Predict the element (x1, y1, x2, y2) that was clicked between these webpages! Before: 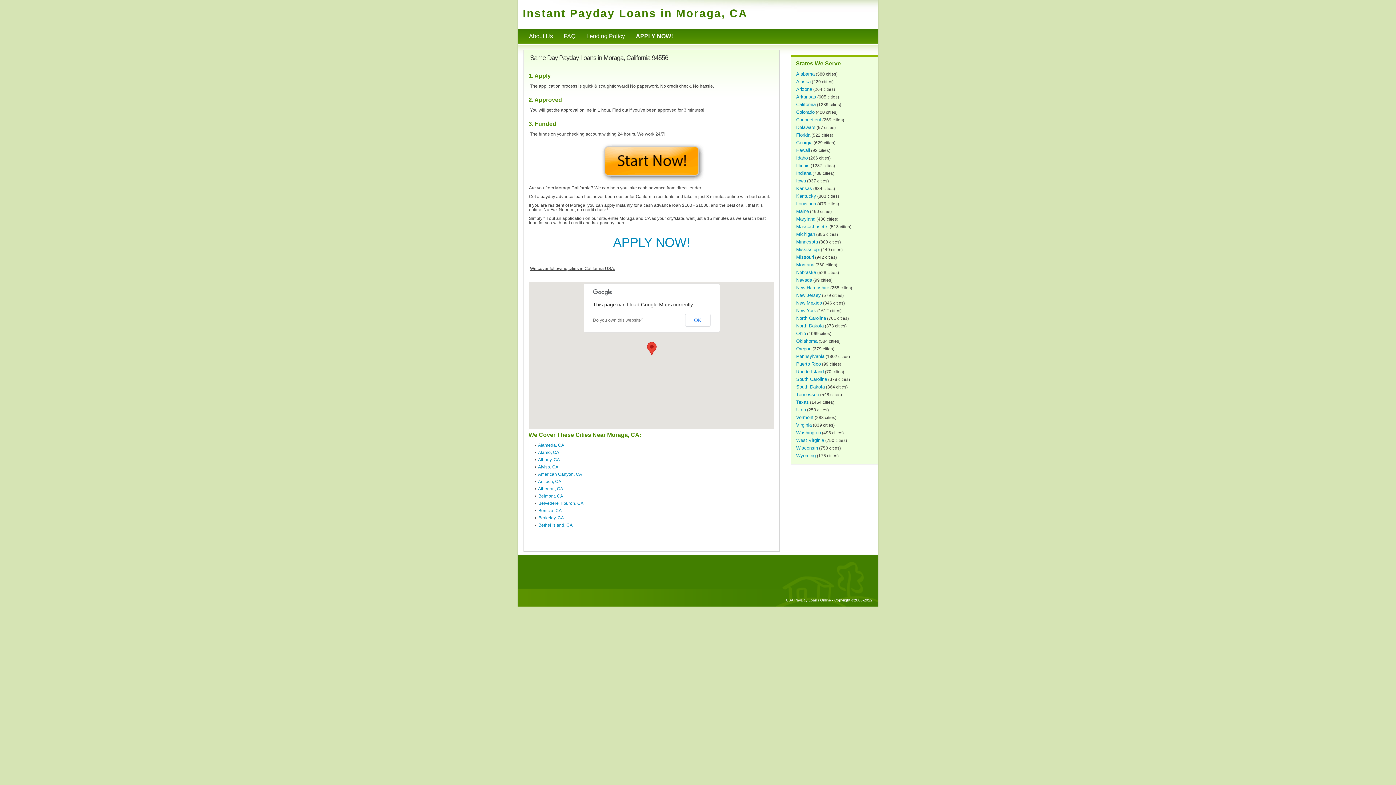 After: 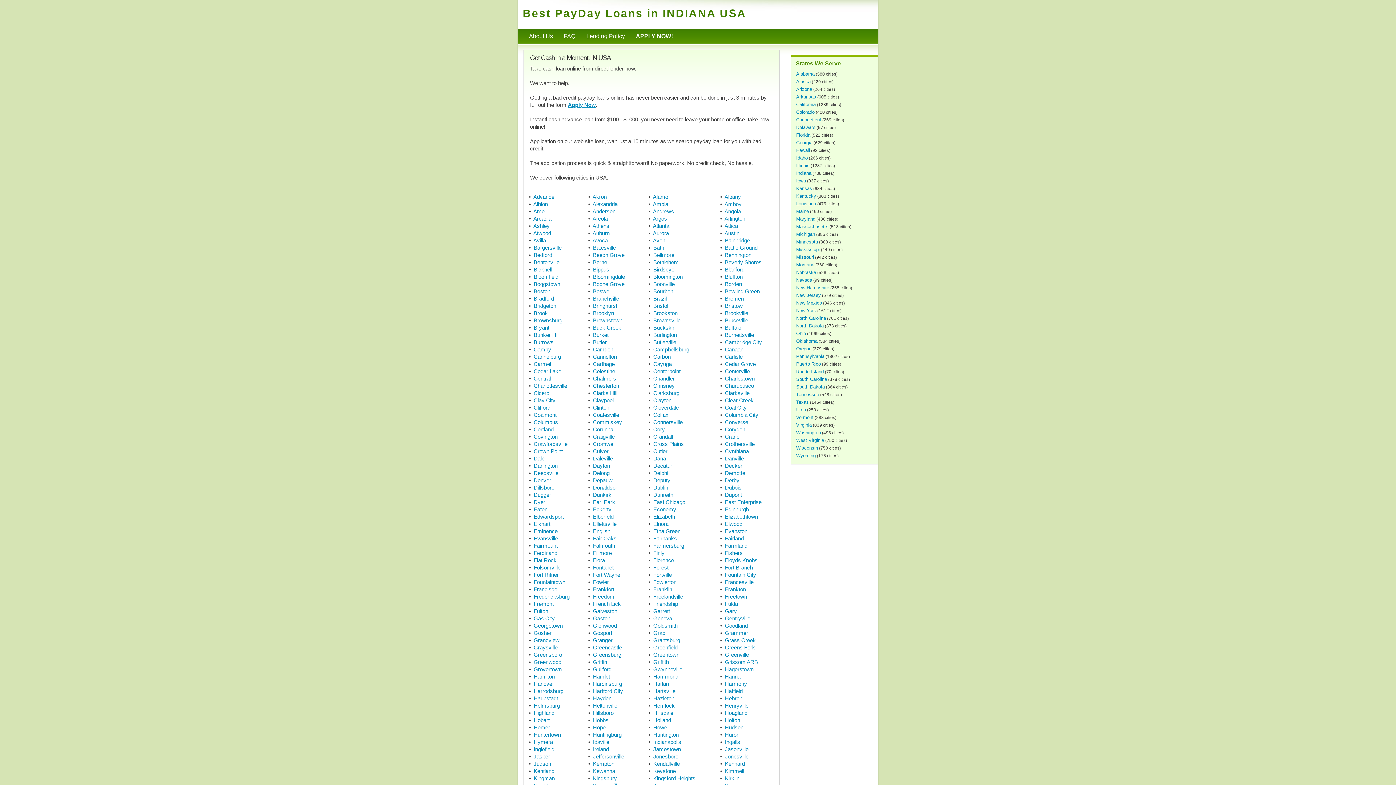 Action: label: Indiana bbox: (796, 170, 811, 176)